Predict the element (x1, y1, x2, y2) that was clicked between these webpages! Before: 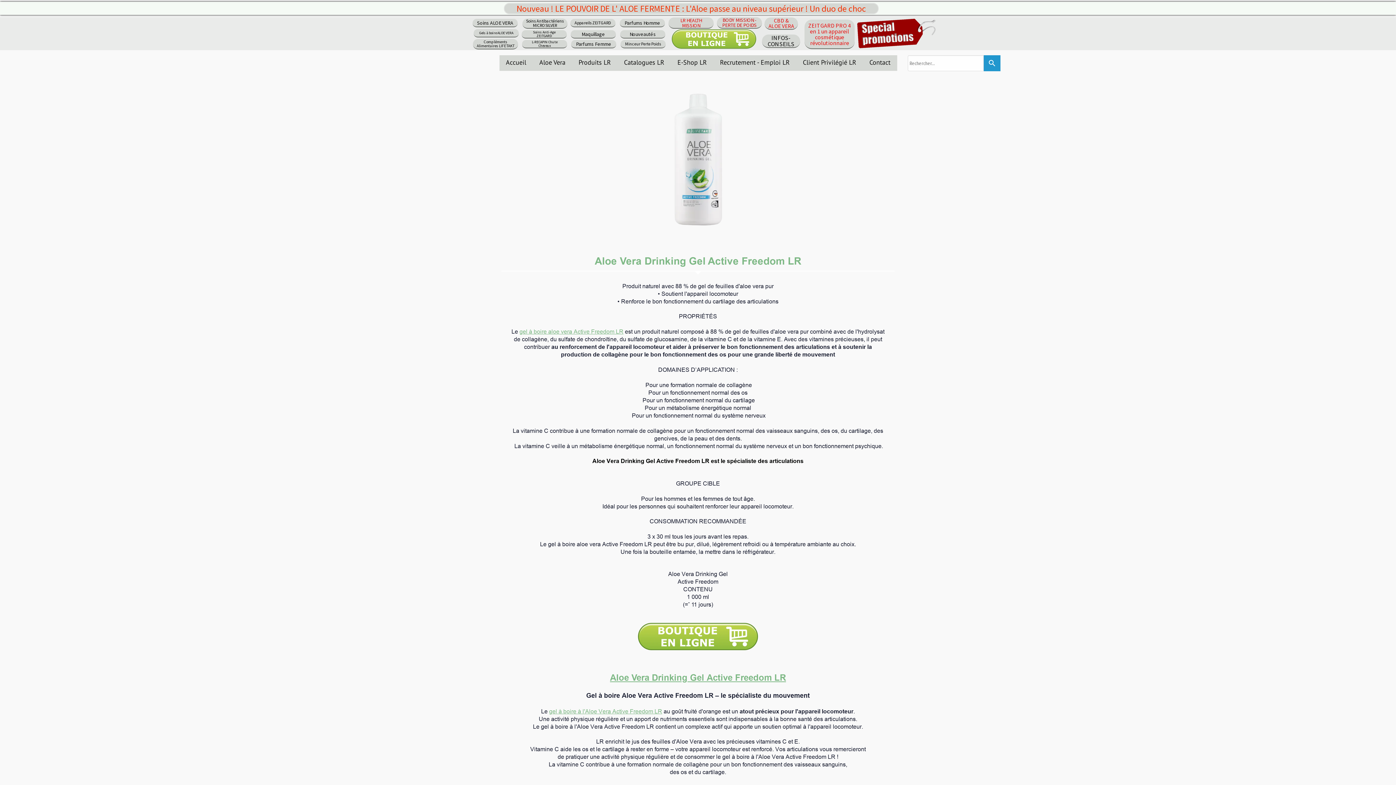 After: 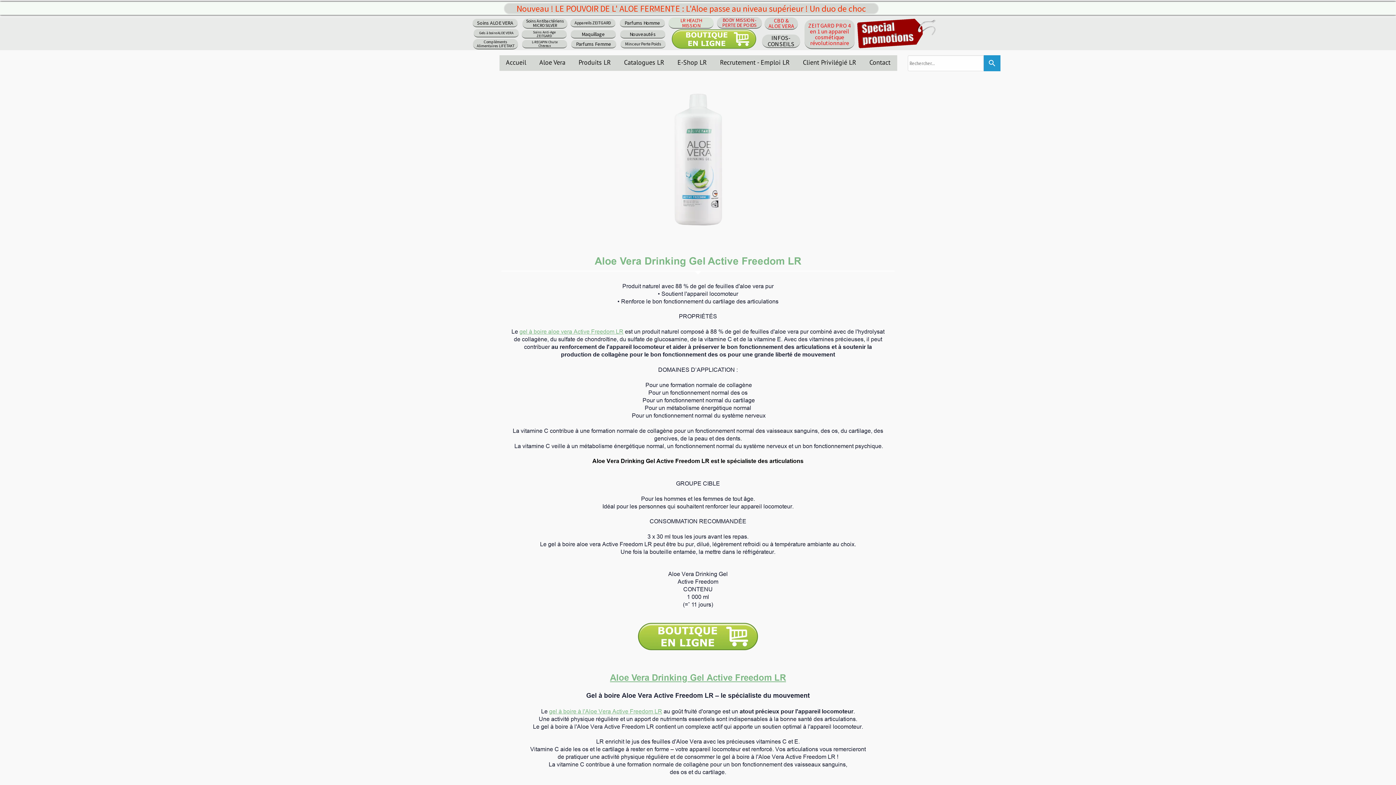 Action: label: LR HEALTH MISSION bbox: (668, 17, 713, 28)